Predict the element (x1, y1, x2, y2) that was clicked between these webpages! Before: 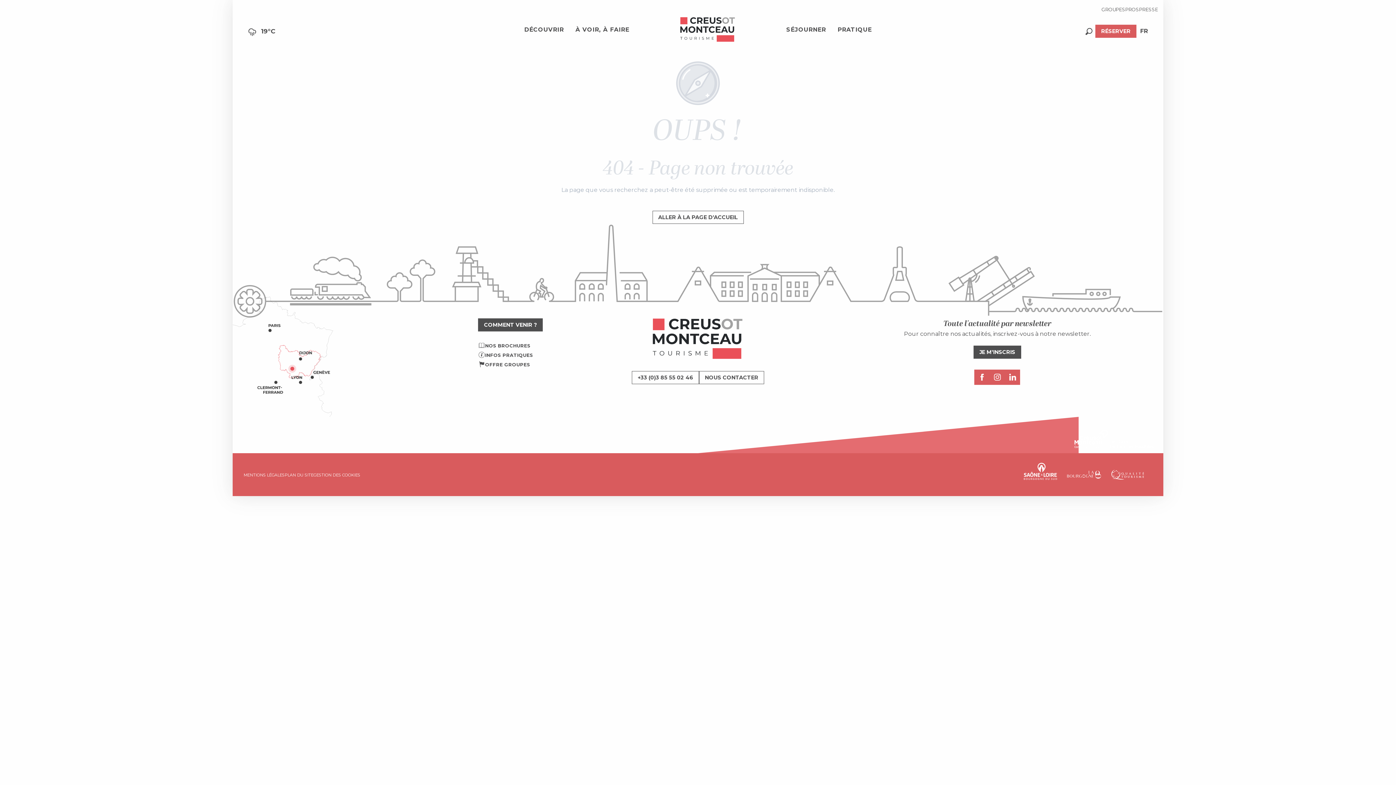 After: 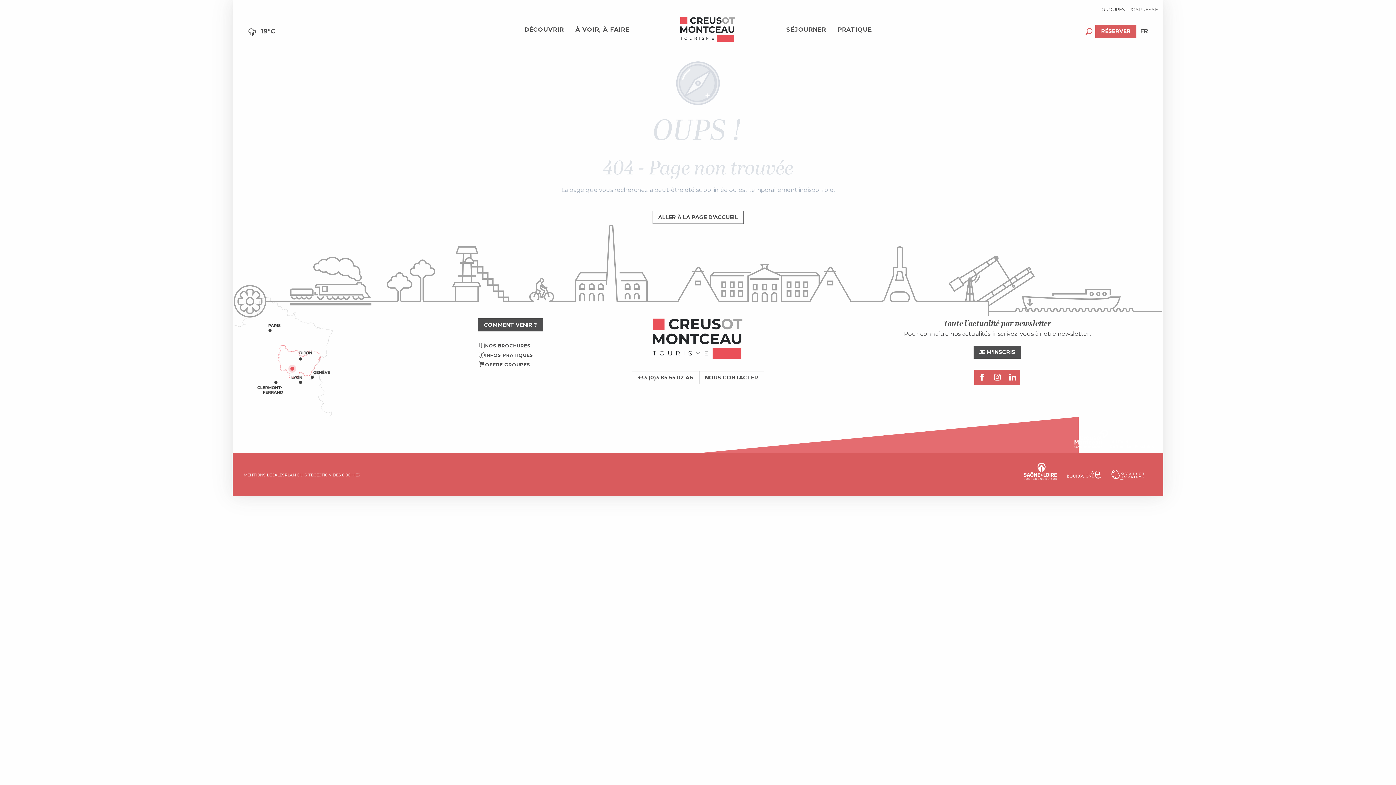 Action: label: Recherche bbox: (1082, 24, 1095, 37)